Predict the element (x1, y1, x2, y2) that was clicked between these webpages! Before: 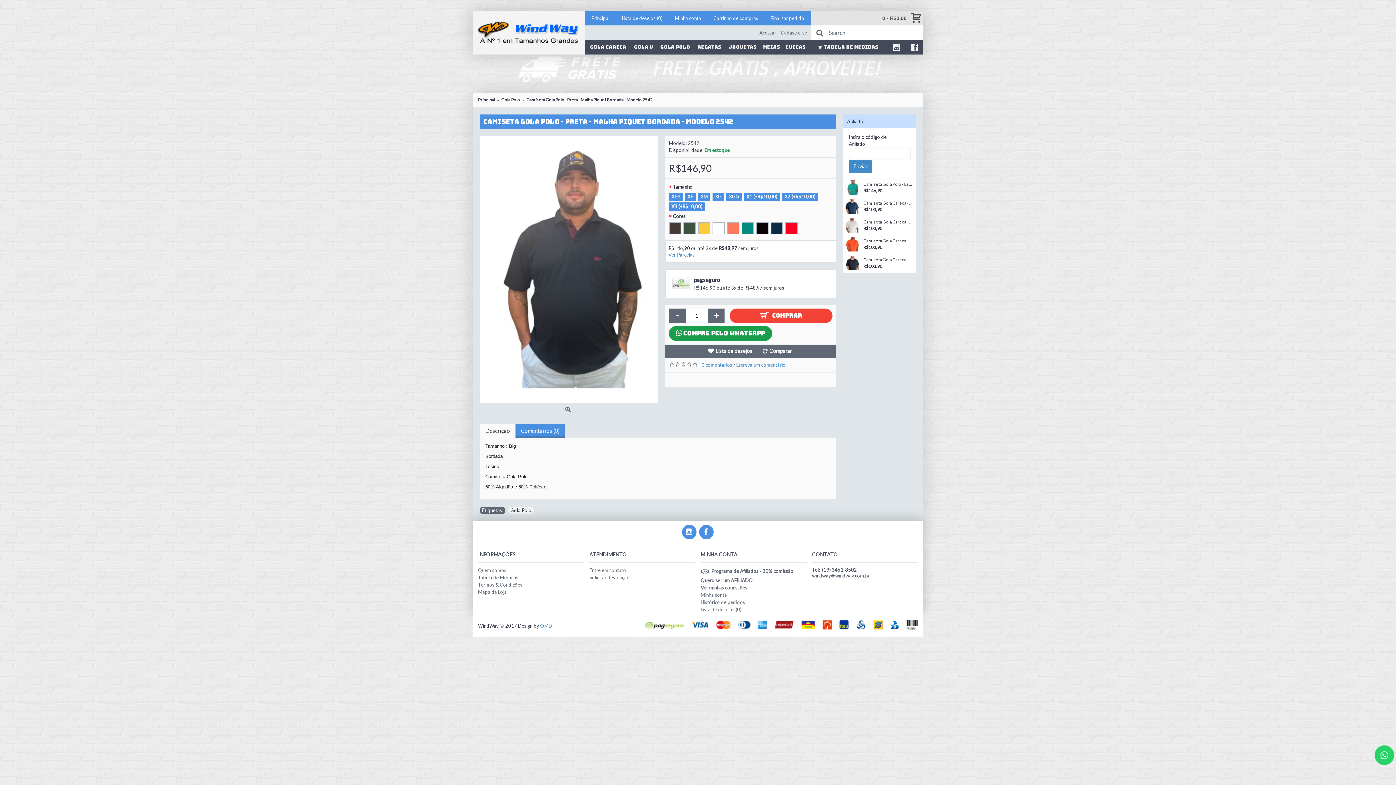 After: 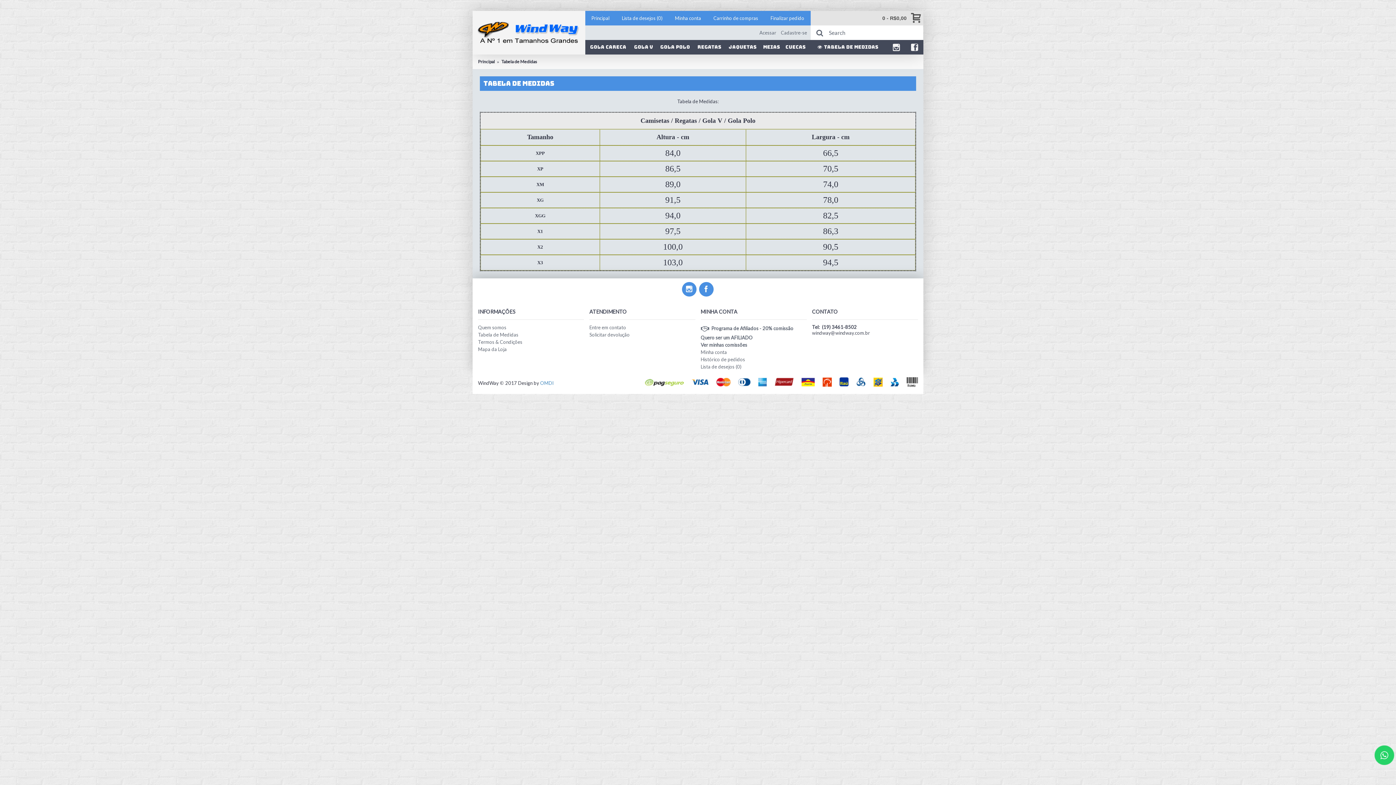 Action: label: Tabela de Medidas bbox: (809, 40, 887, 54)